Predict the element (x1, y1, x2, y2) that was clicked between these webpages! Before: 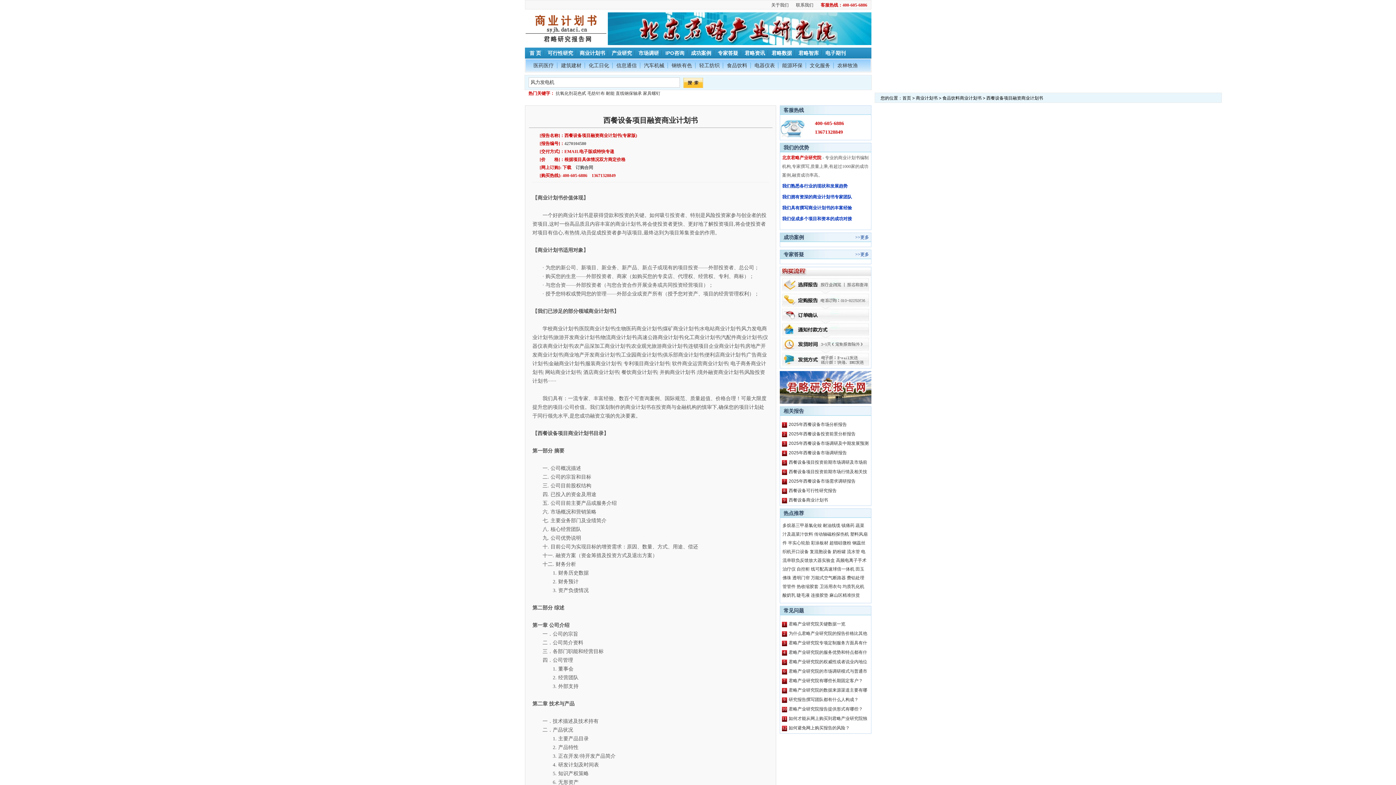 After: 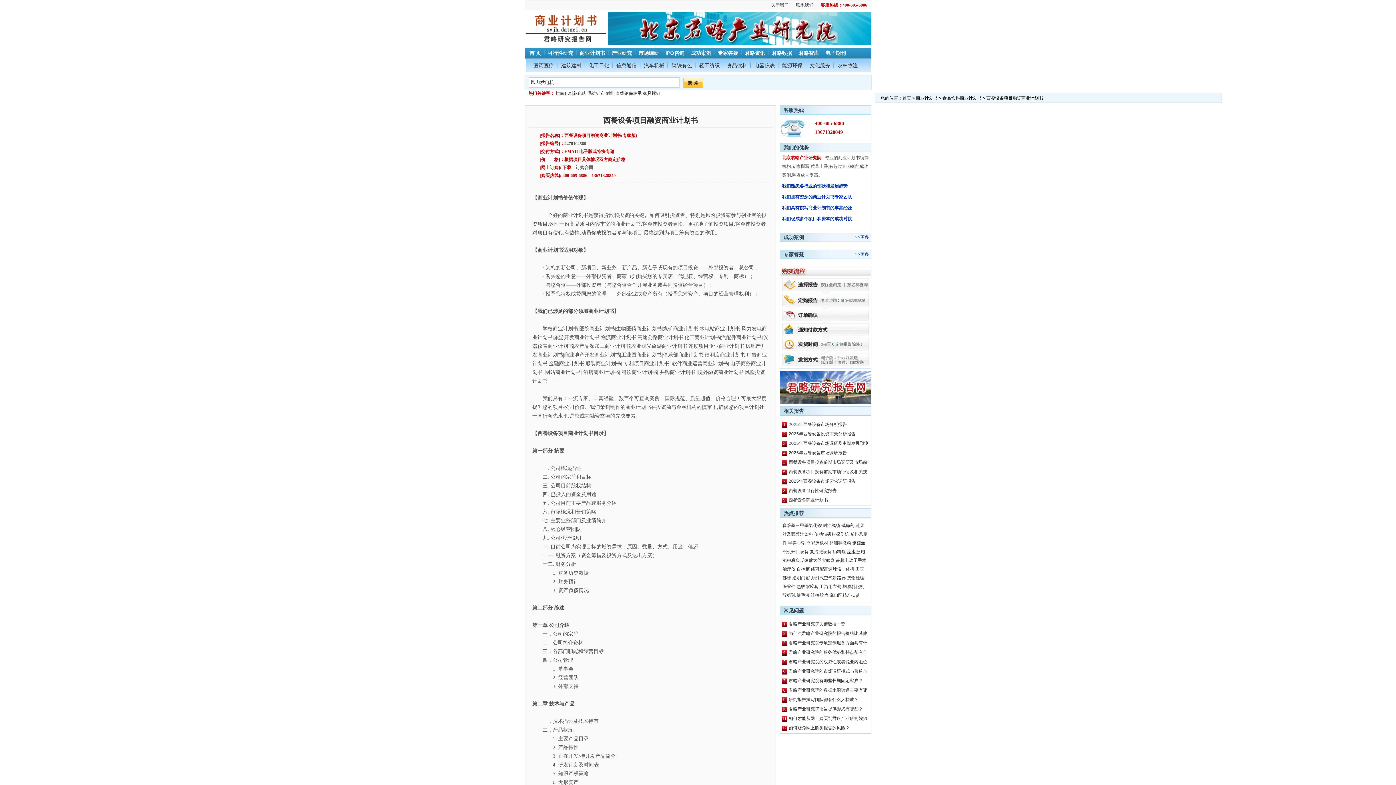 Action: label: 流水管 bbox: (847, 549, 860, 554)